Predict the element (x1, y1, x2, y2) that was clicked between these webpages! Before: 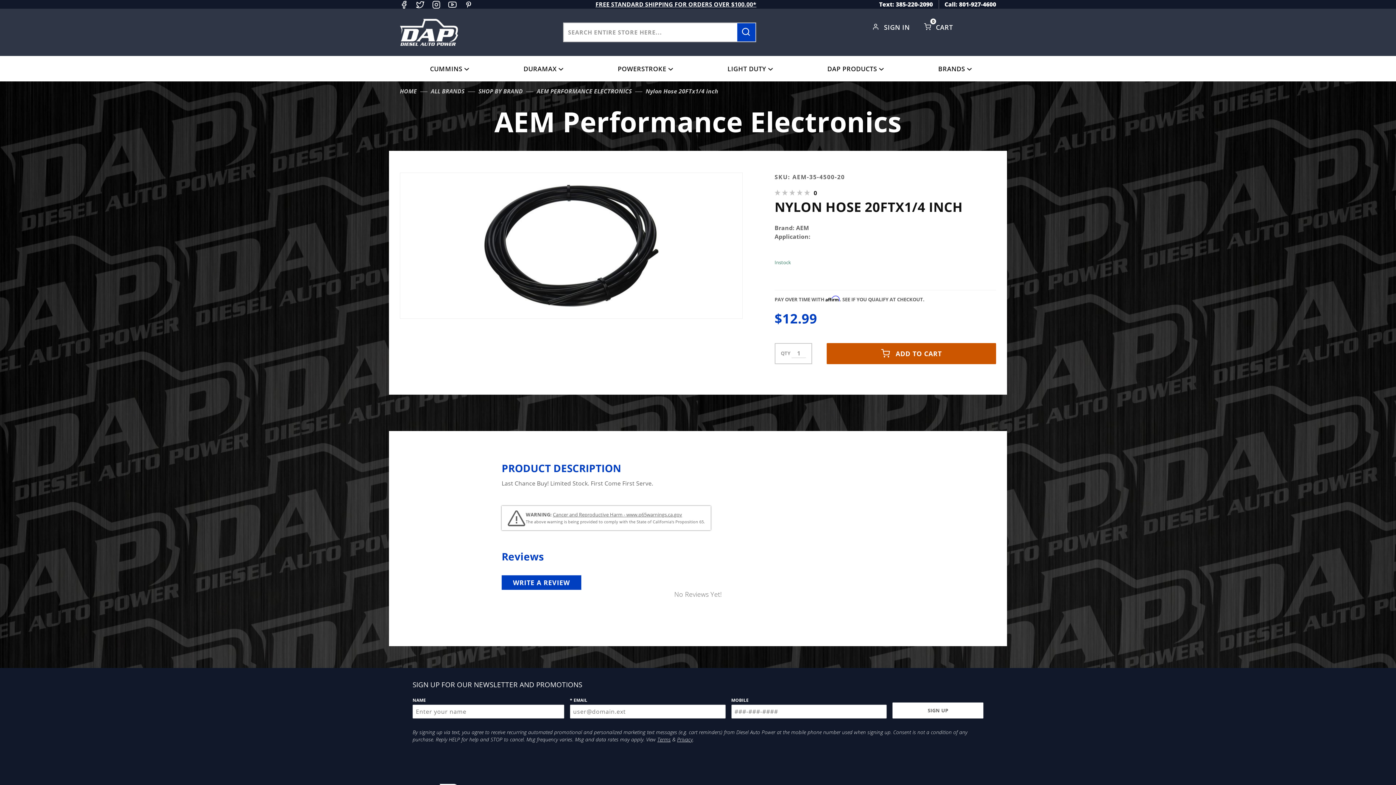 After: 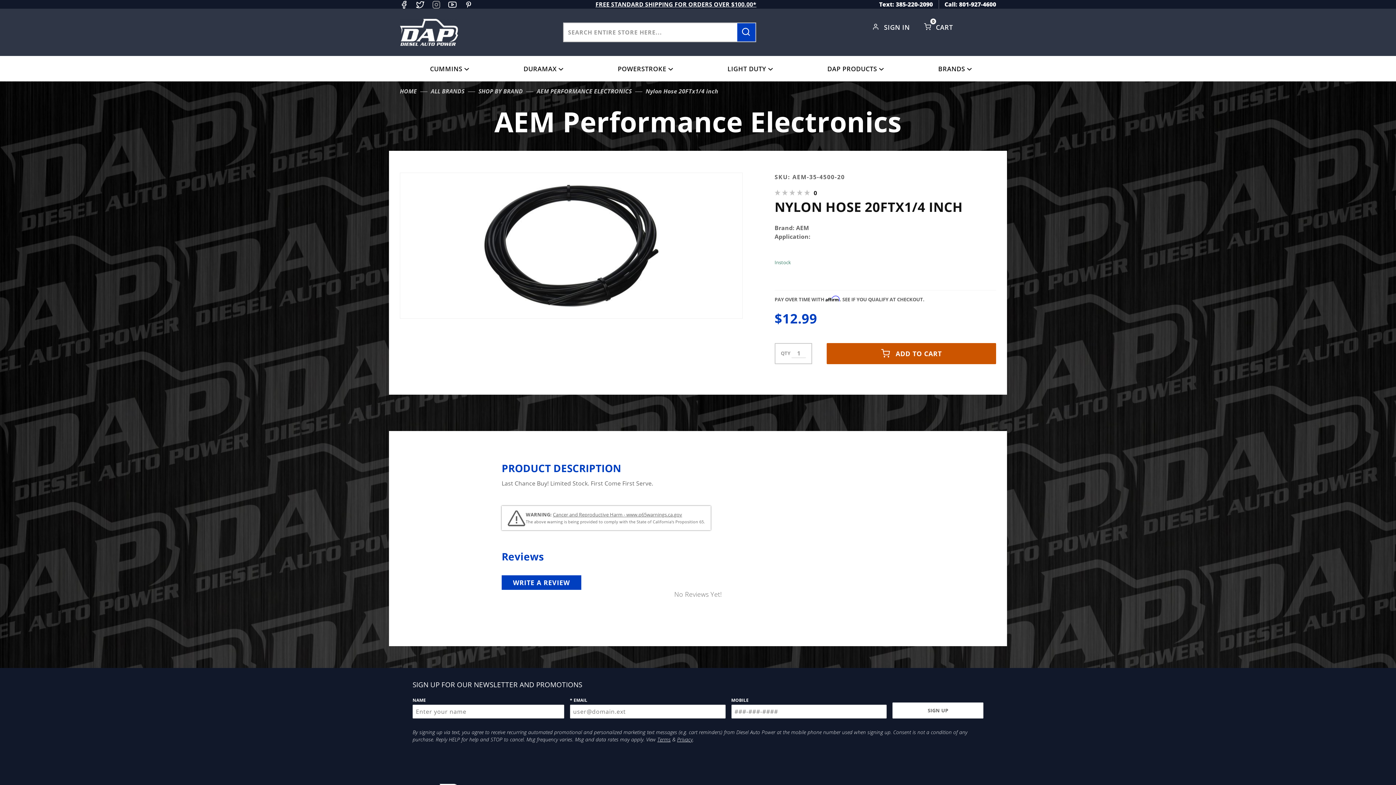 Action: bbox: (432, 0, 440, 8) label: Instagram